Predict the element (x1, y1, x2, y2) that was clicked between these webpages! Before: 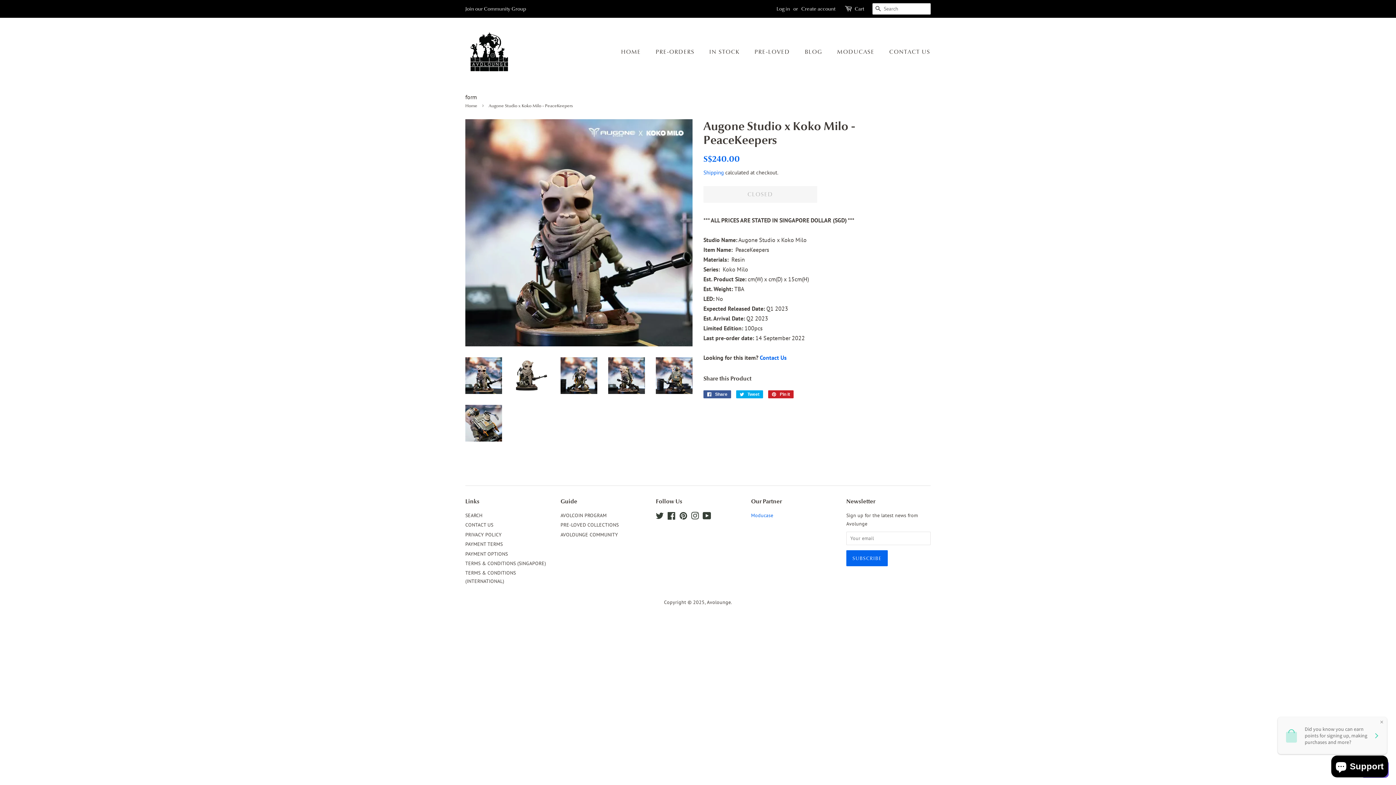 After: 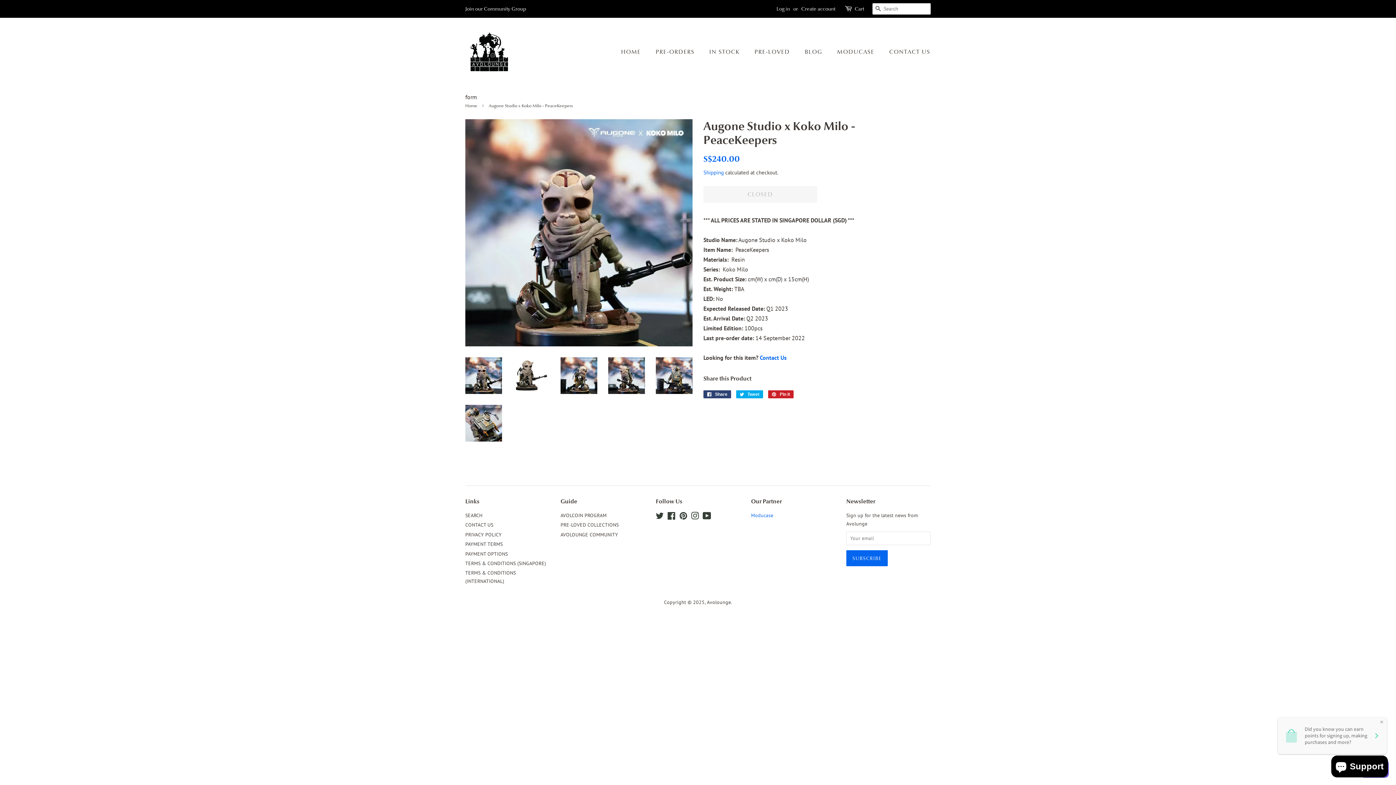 Action: label:  Share
Share on Facebook bbox: (703, 390, 731, 398)